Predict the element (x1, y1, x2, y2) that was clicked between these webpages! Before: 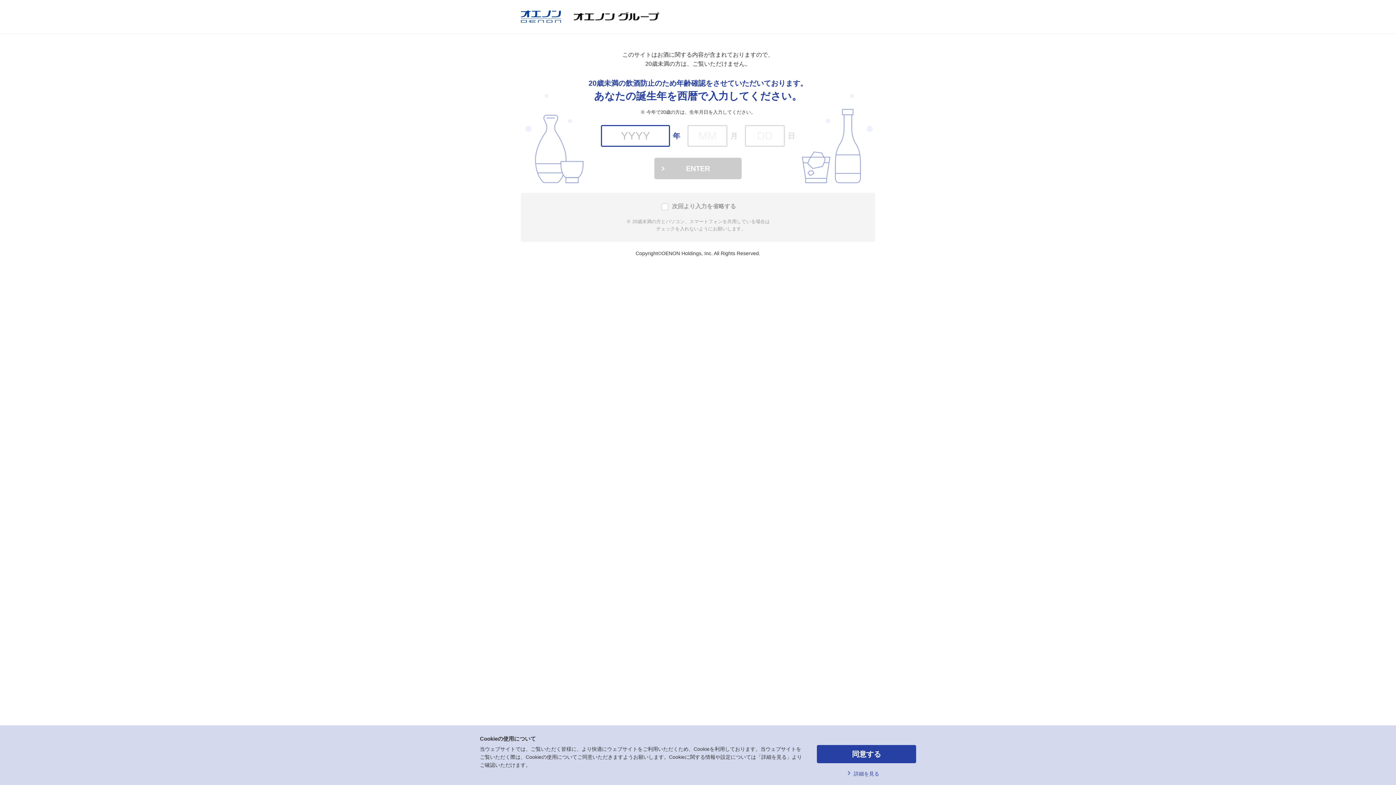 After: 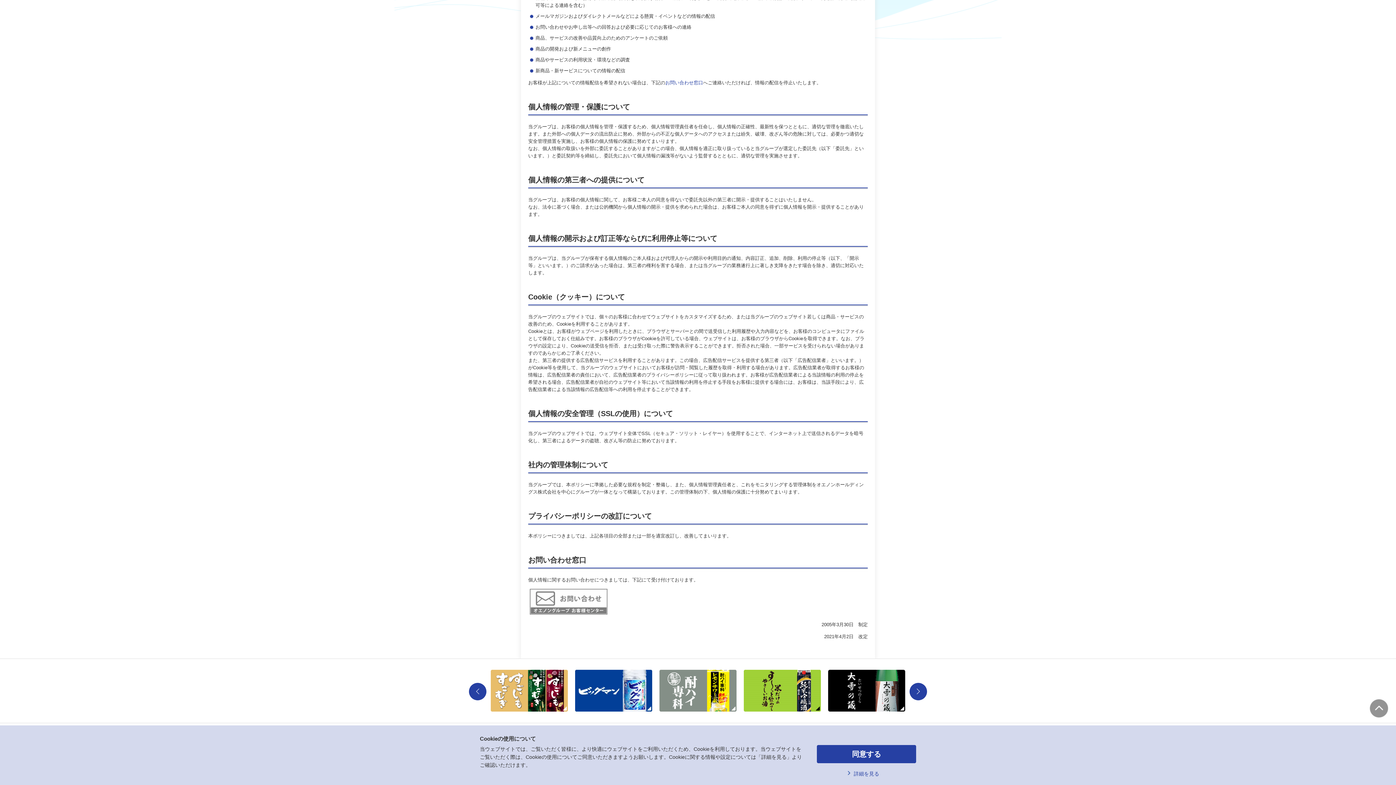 Action: bbox: (854, 770, 879, 778) label: 詳細を見る